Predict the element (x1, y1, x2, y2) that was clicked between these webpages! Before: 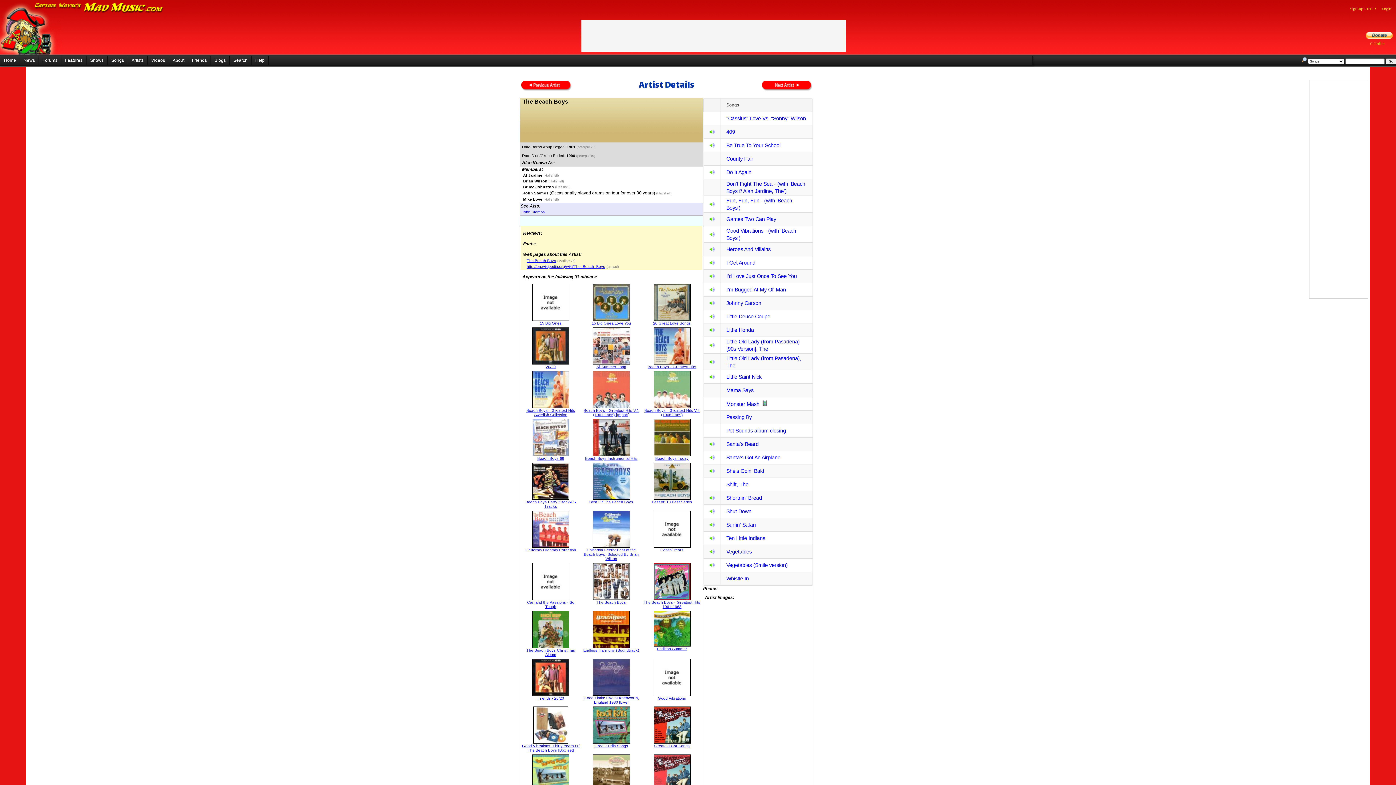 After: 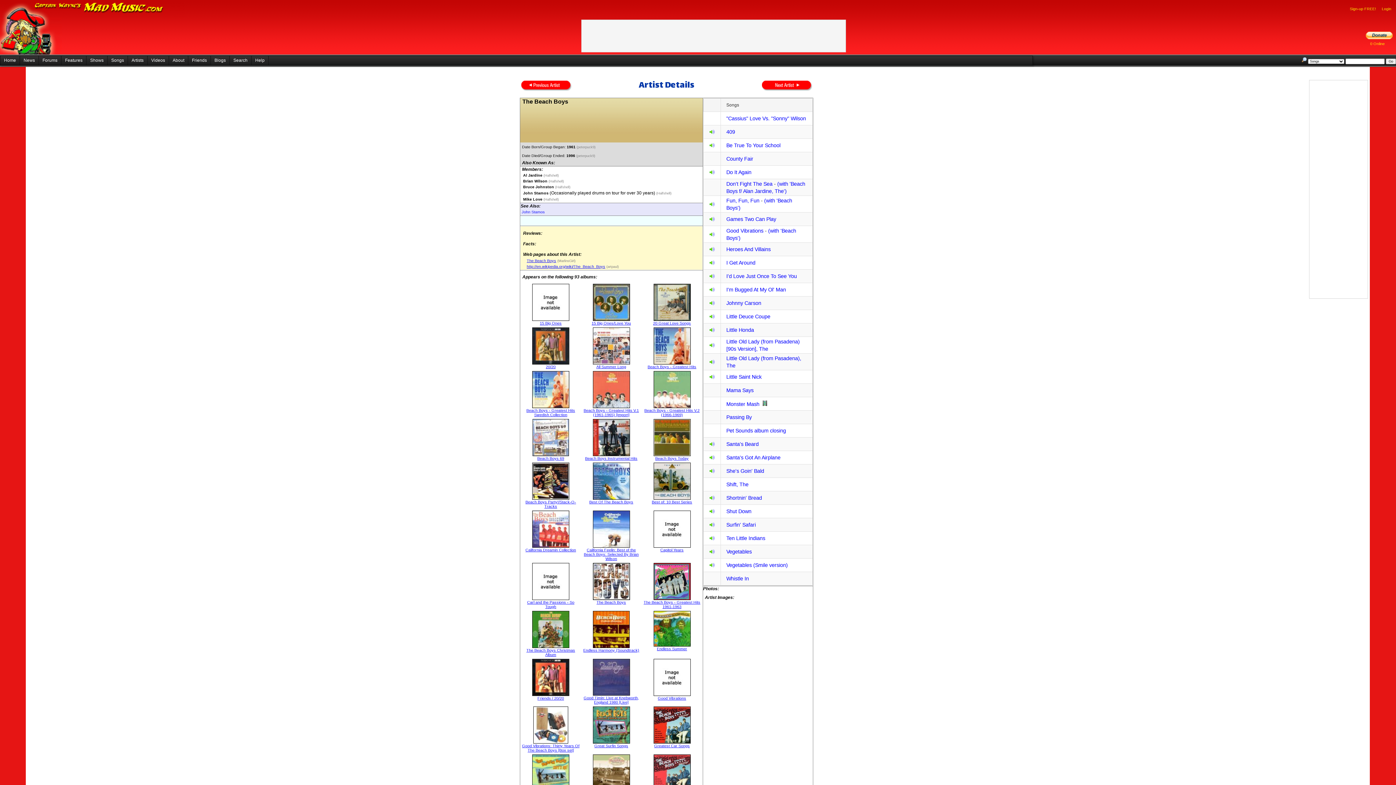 Action: bbox: (709, 275, 715, 280)